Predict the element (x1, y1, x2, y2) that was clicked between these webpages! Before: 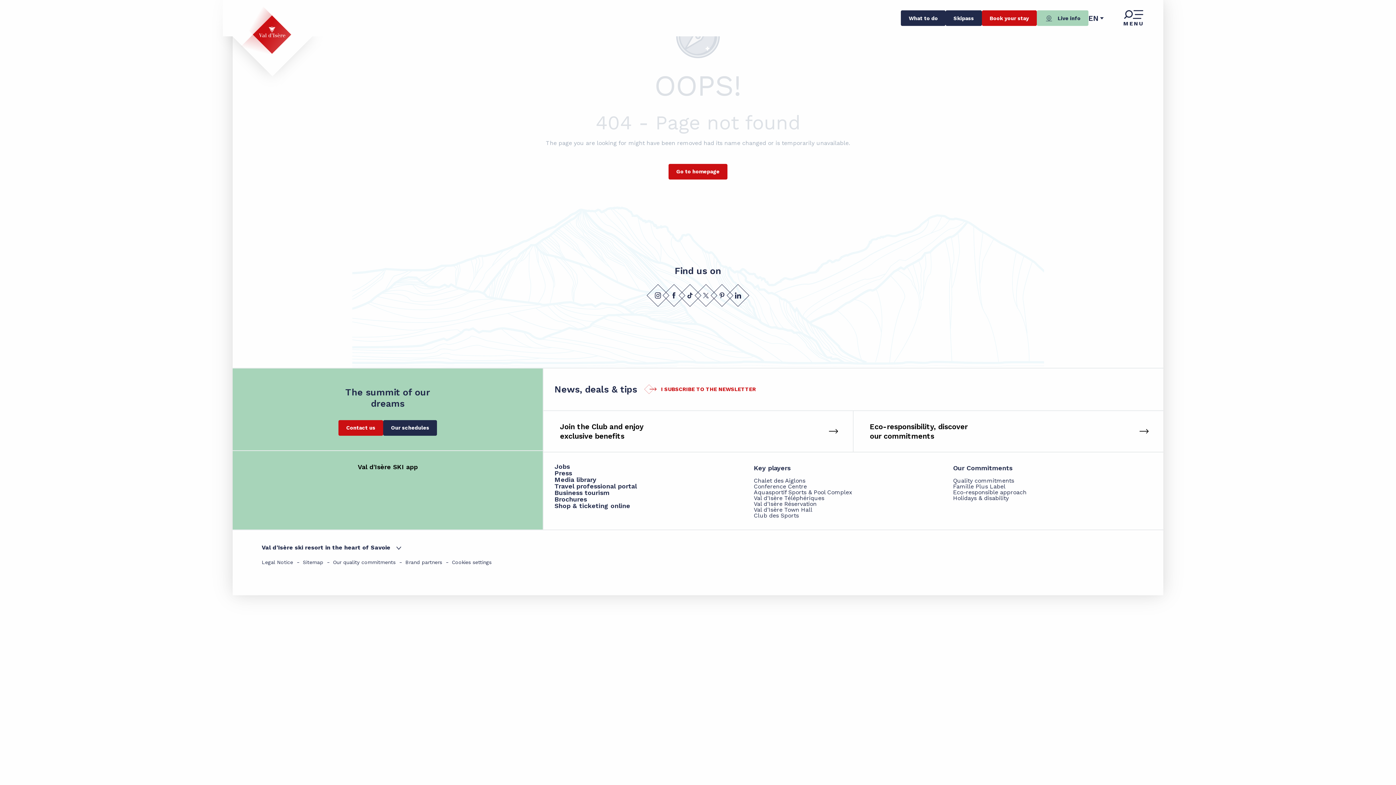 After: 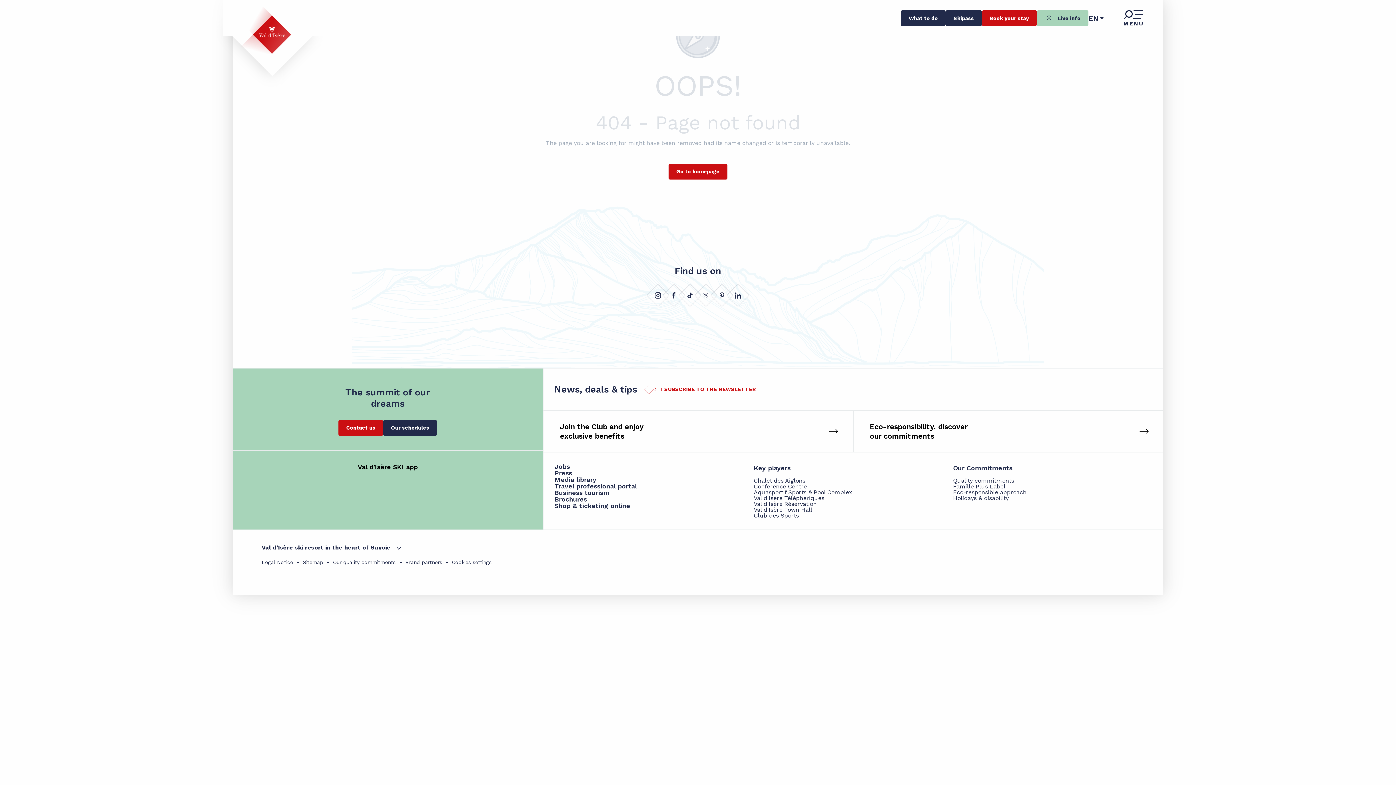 Action: bbox: (953, 483, 1005, 489) label: Famille Plus Label